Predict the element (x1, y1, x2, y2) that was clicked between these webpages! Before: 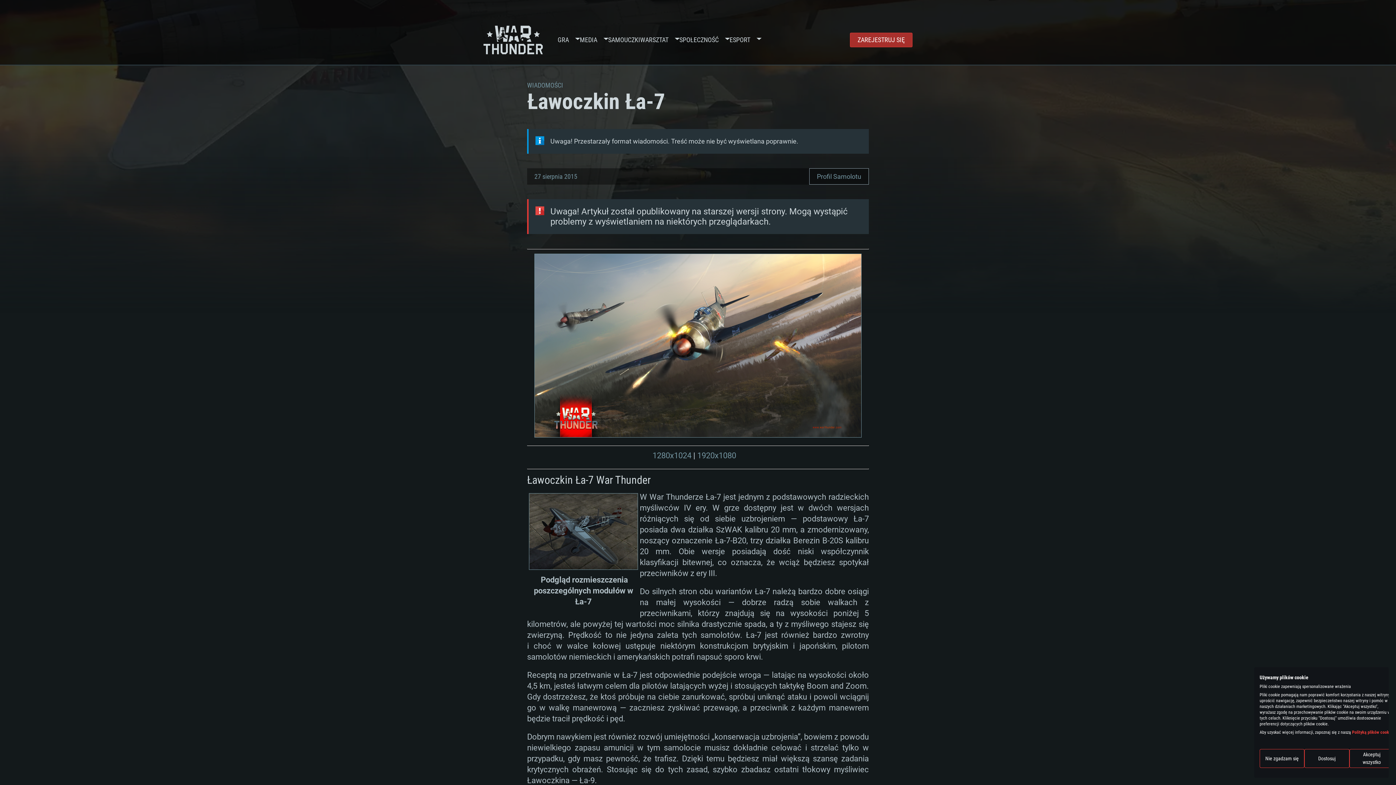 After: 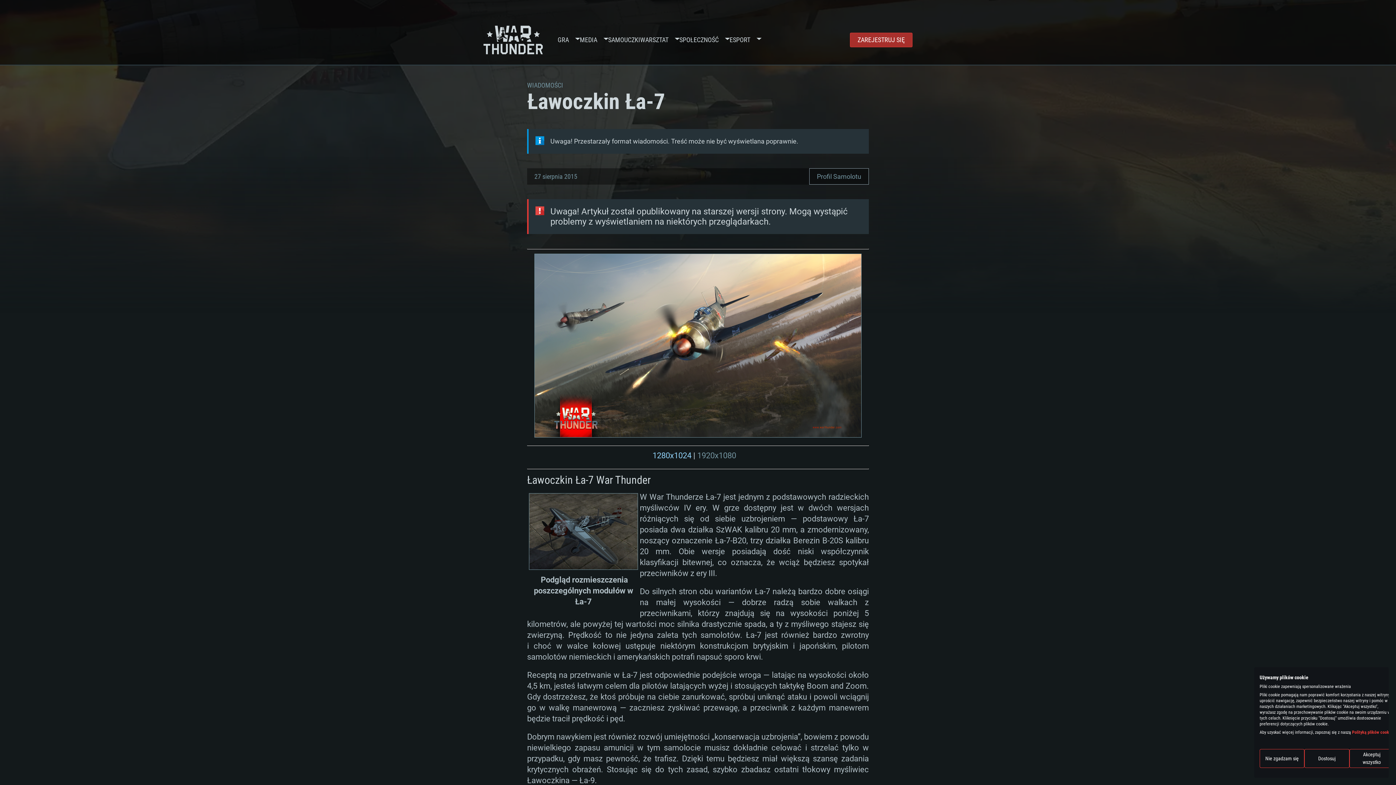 Action: label: 1280x1024 bbox: (652, 451, 691, 460)